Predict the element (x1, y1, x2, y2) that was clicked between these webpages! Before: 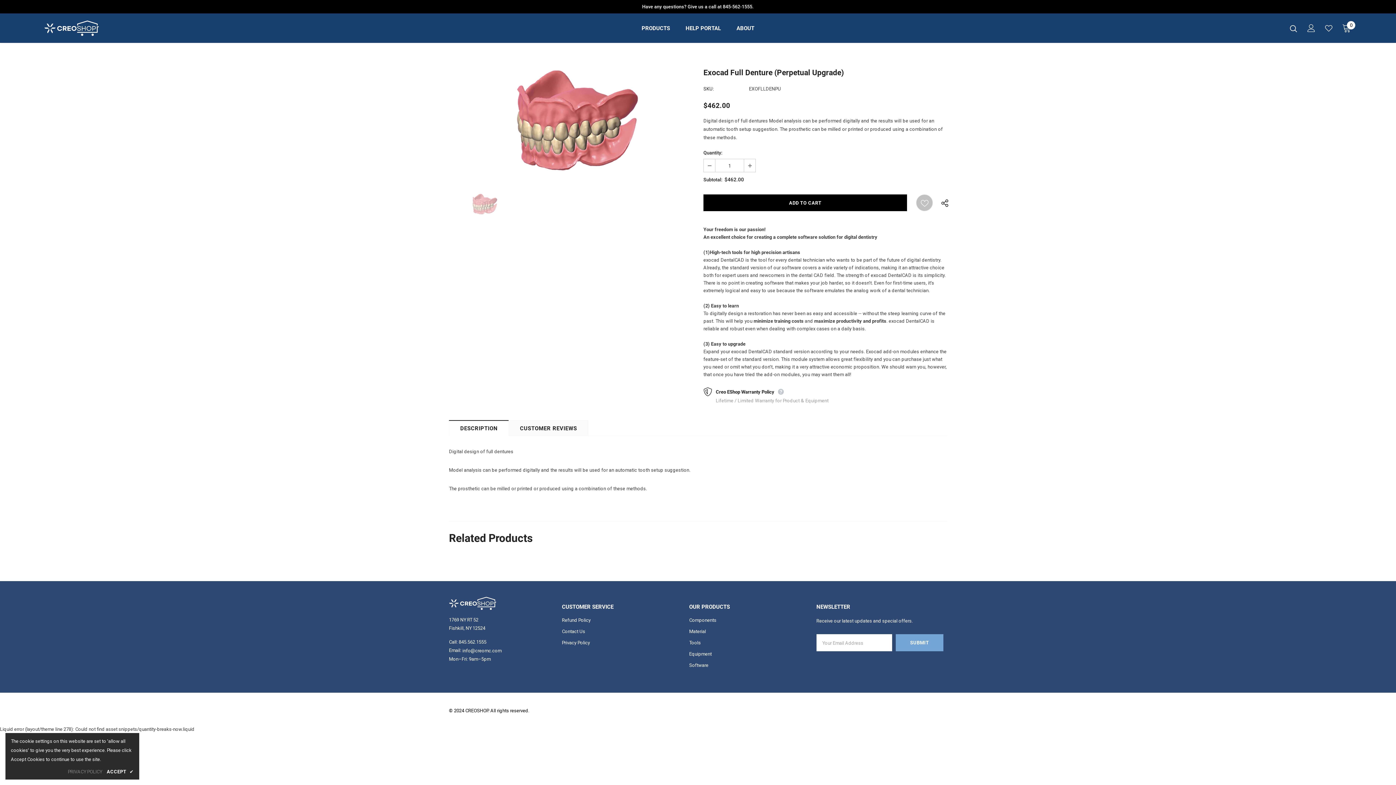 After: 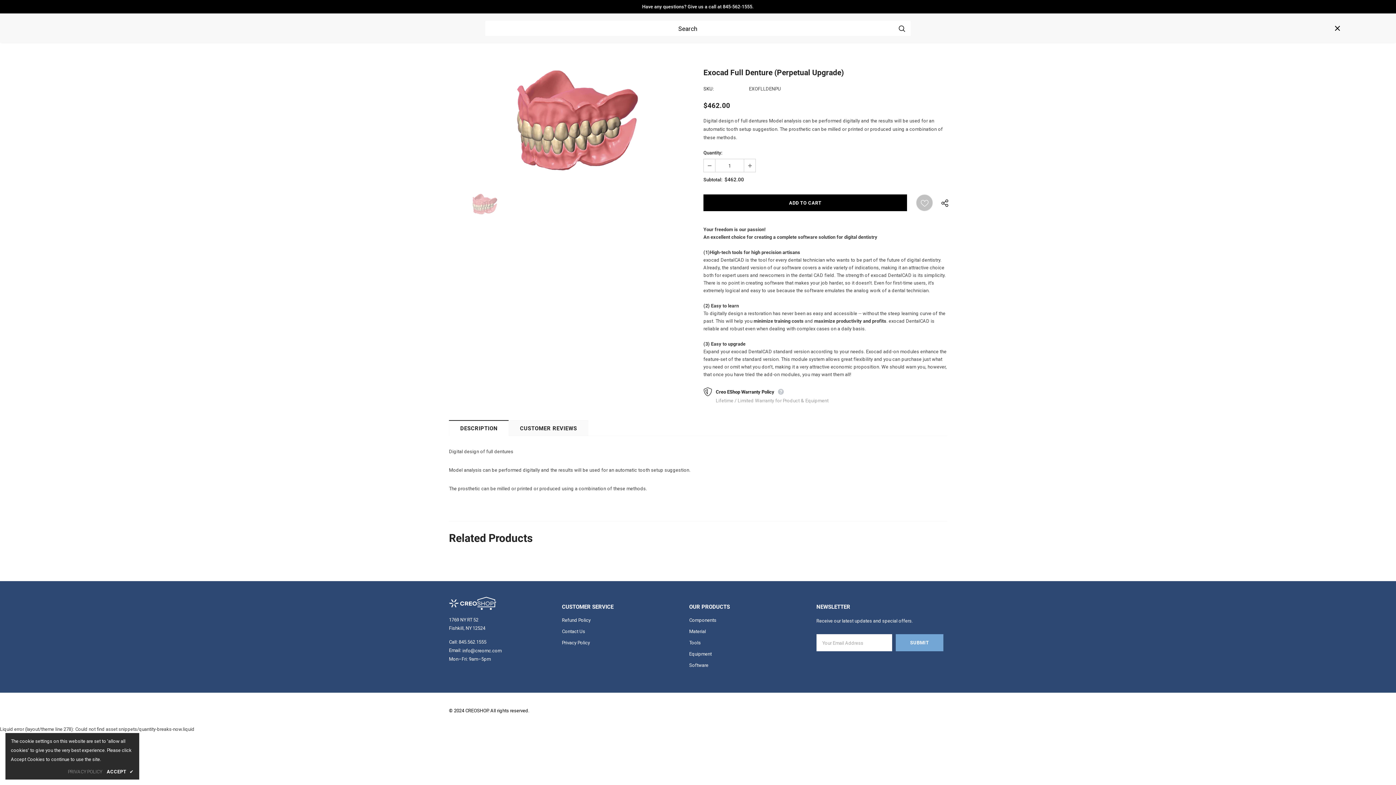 Action: bbox: (1290, 24, 1297, 32)